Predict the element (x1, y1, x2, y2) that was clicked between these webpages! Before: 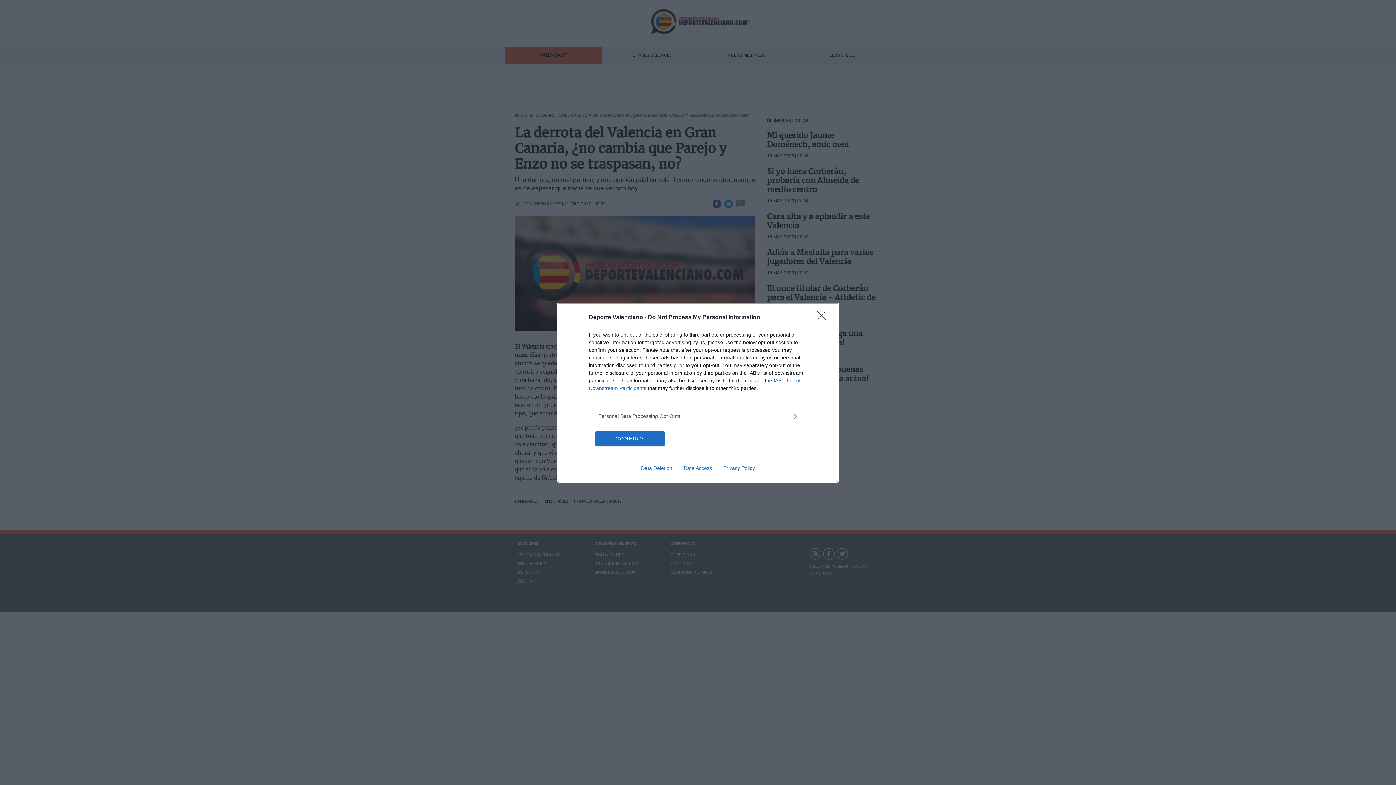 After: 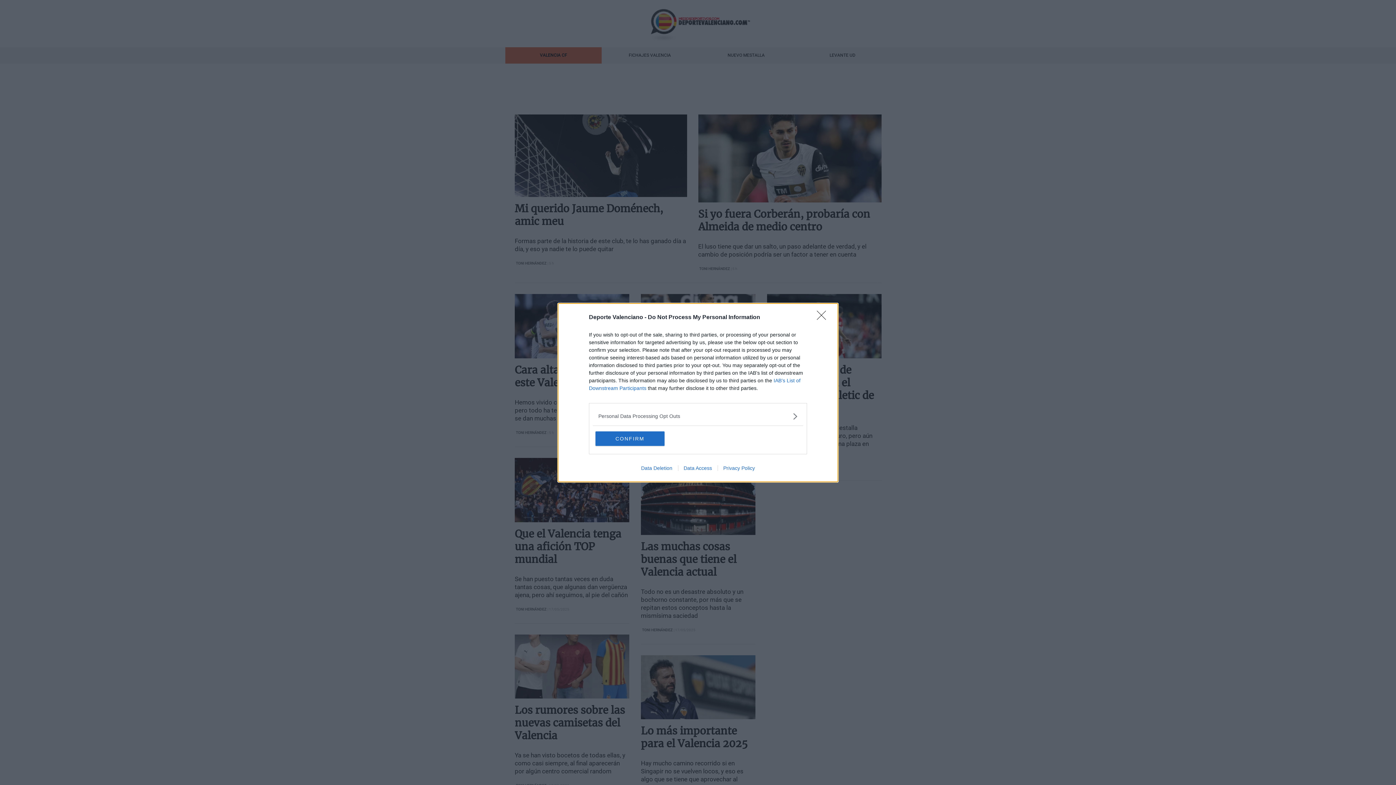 Action: label: Privacy Policy bbox: (717, 465, 760, 471)